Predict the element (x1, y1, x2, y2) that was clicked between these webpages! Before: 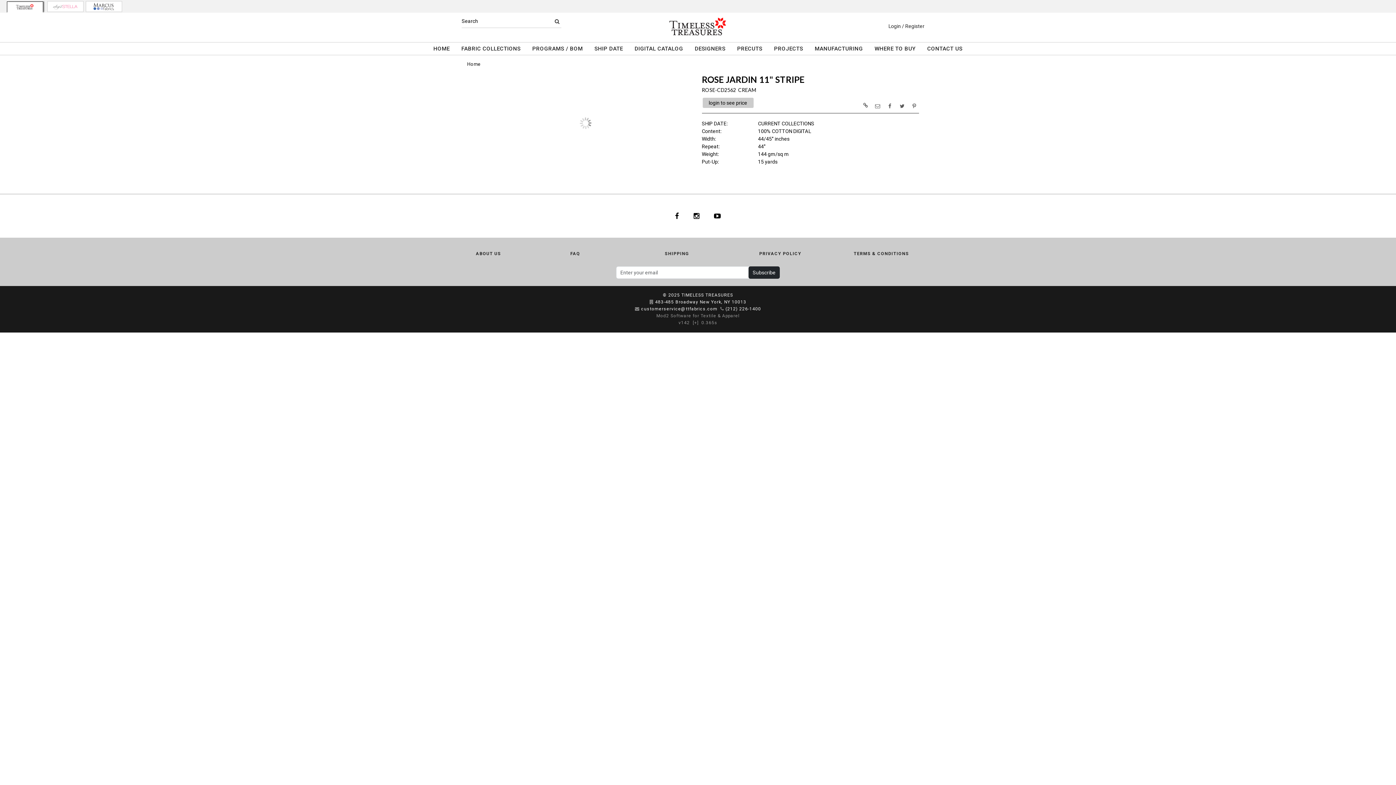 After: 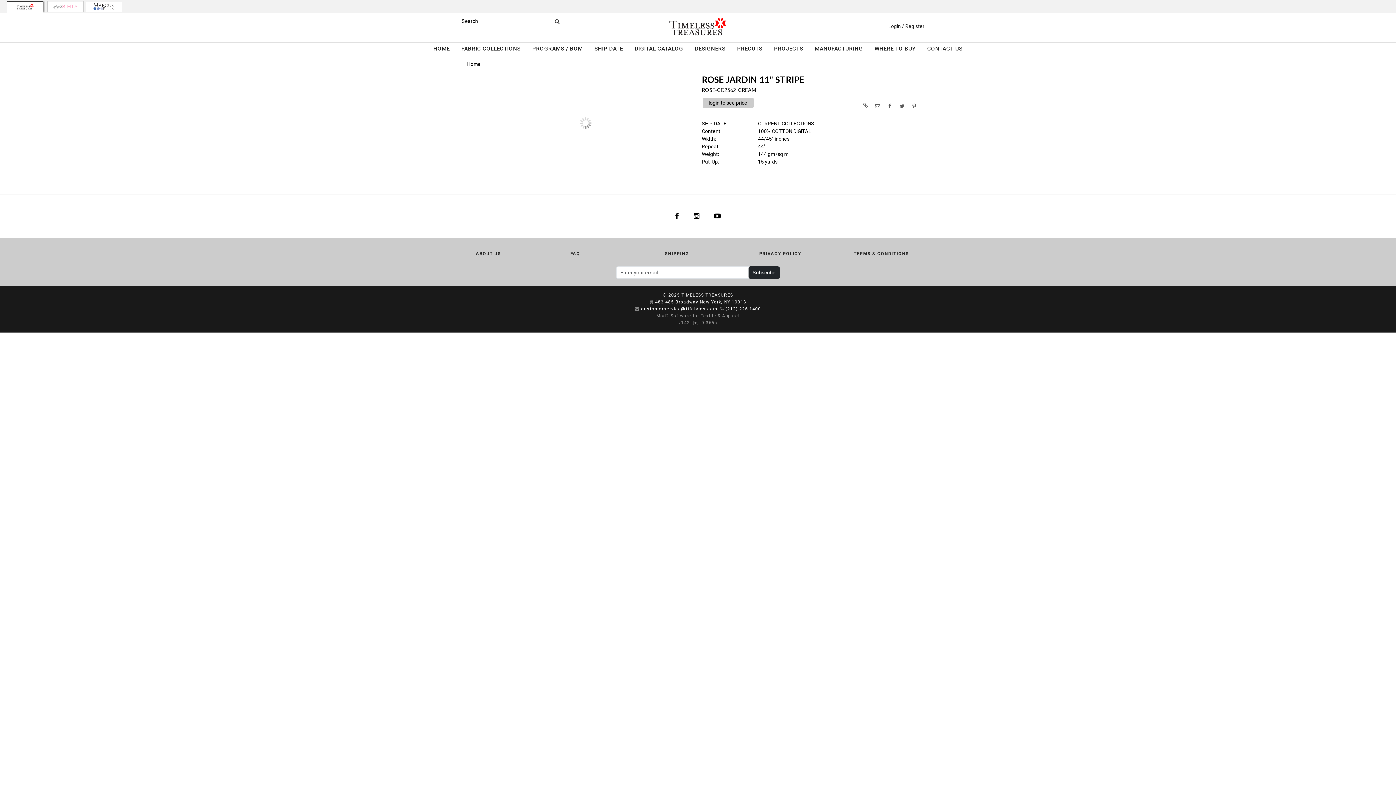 Action: bbox: (693, 213, 699, 219)